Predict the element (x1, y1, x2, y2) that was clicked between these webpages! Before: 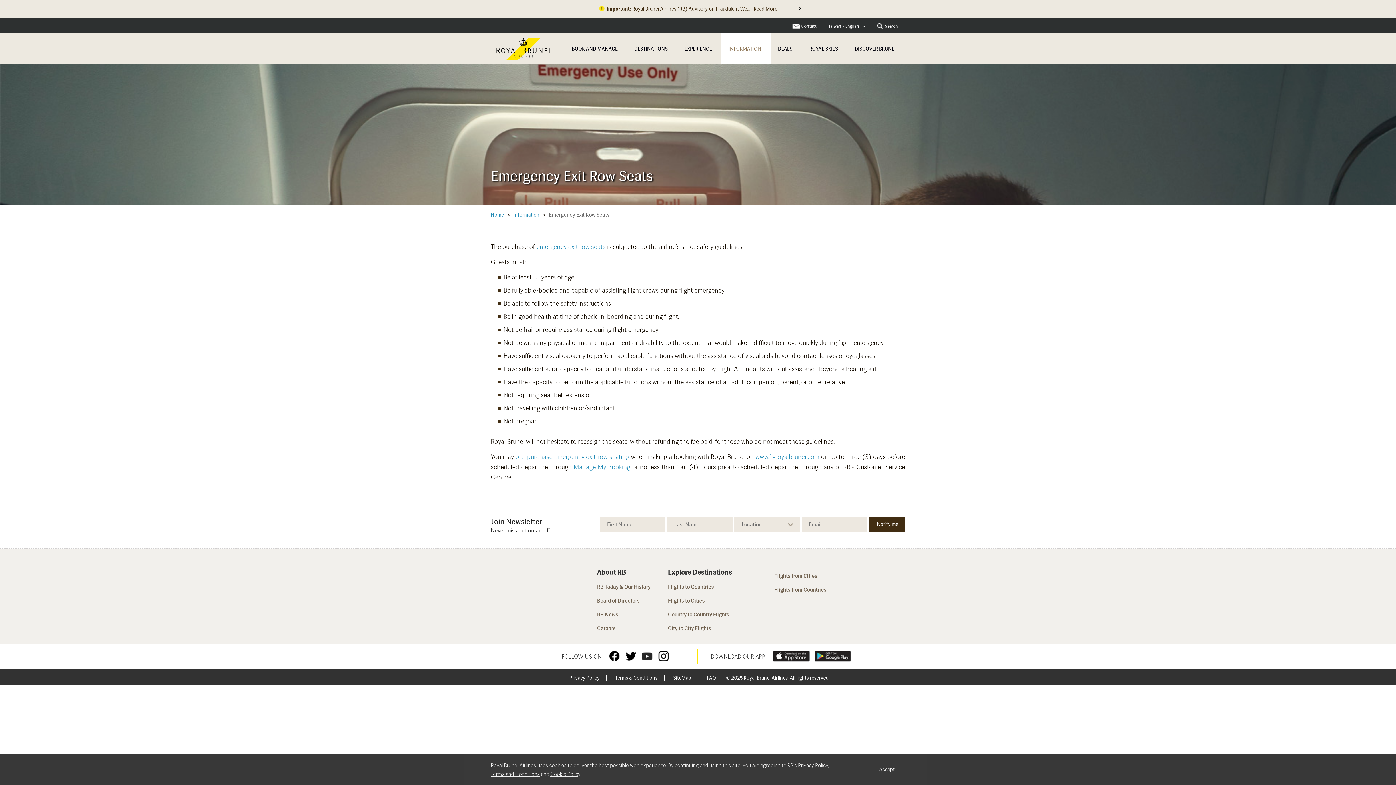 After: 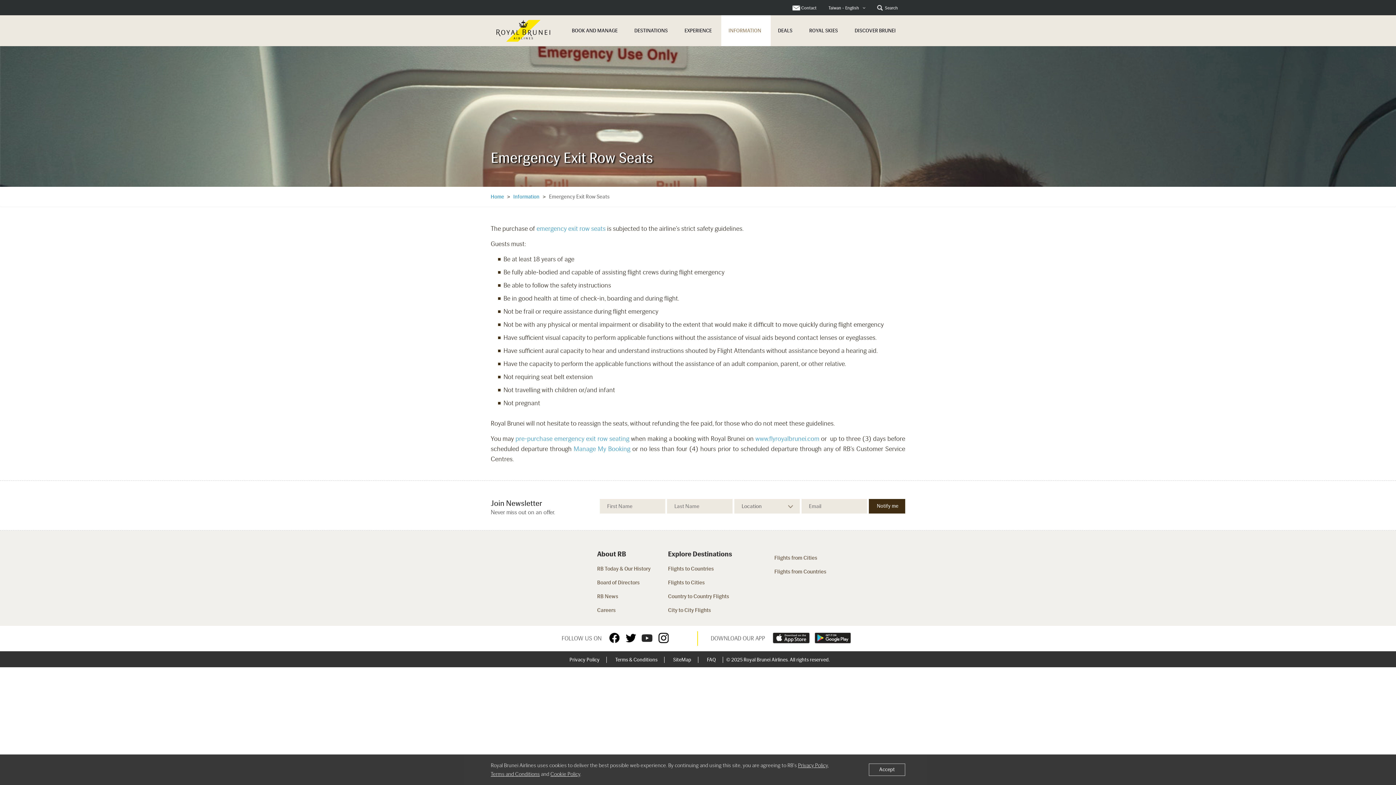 Action: label: X bbox: (798, 5, 801, 12)